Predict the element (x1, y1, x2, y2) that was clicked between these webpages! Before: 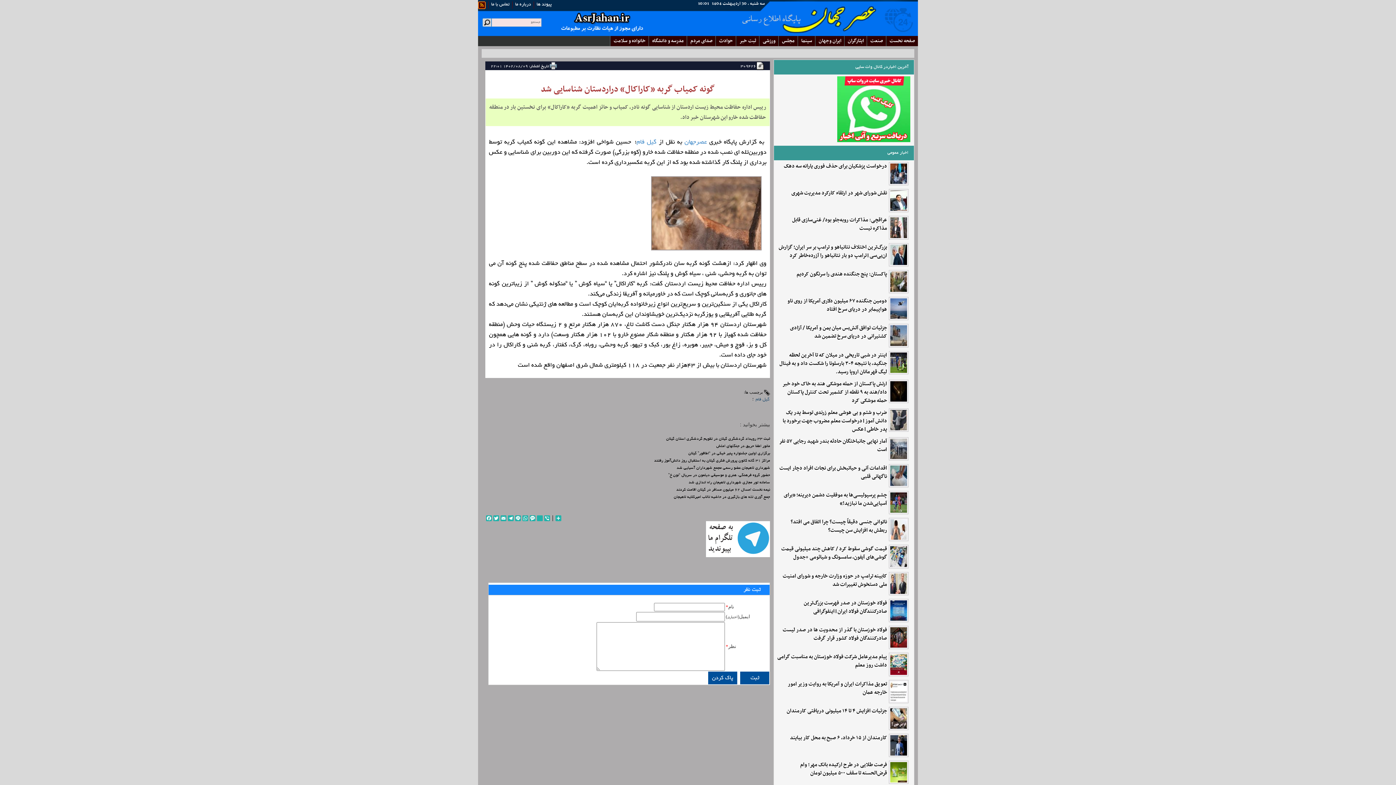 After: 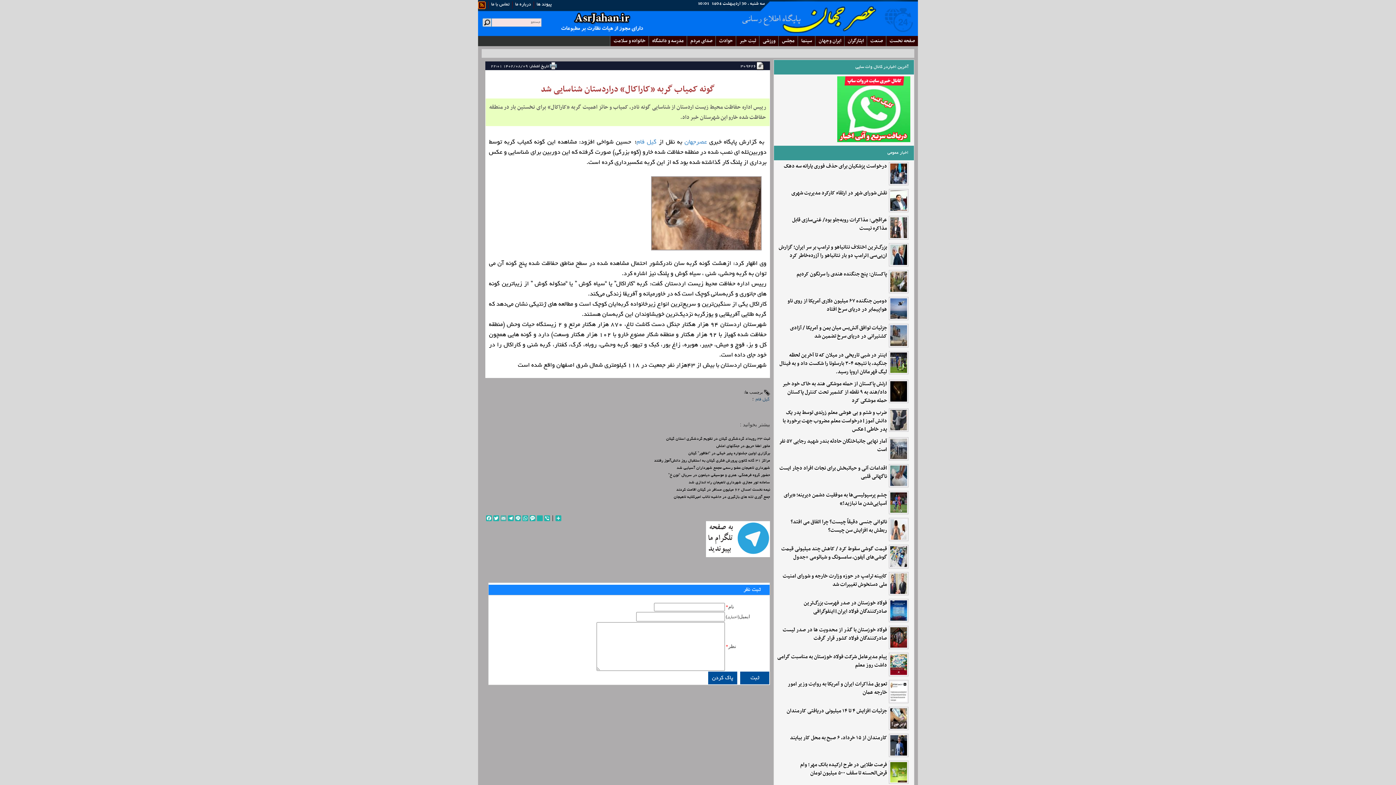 Action: label: Email bbox: (500, 515, 507, 521)